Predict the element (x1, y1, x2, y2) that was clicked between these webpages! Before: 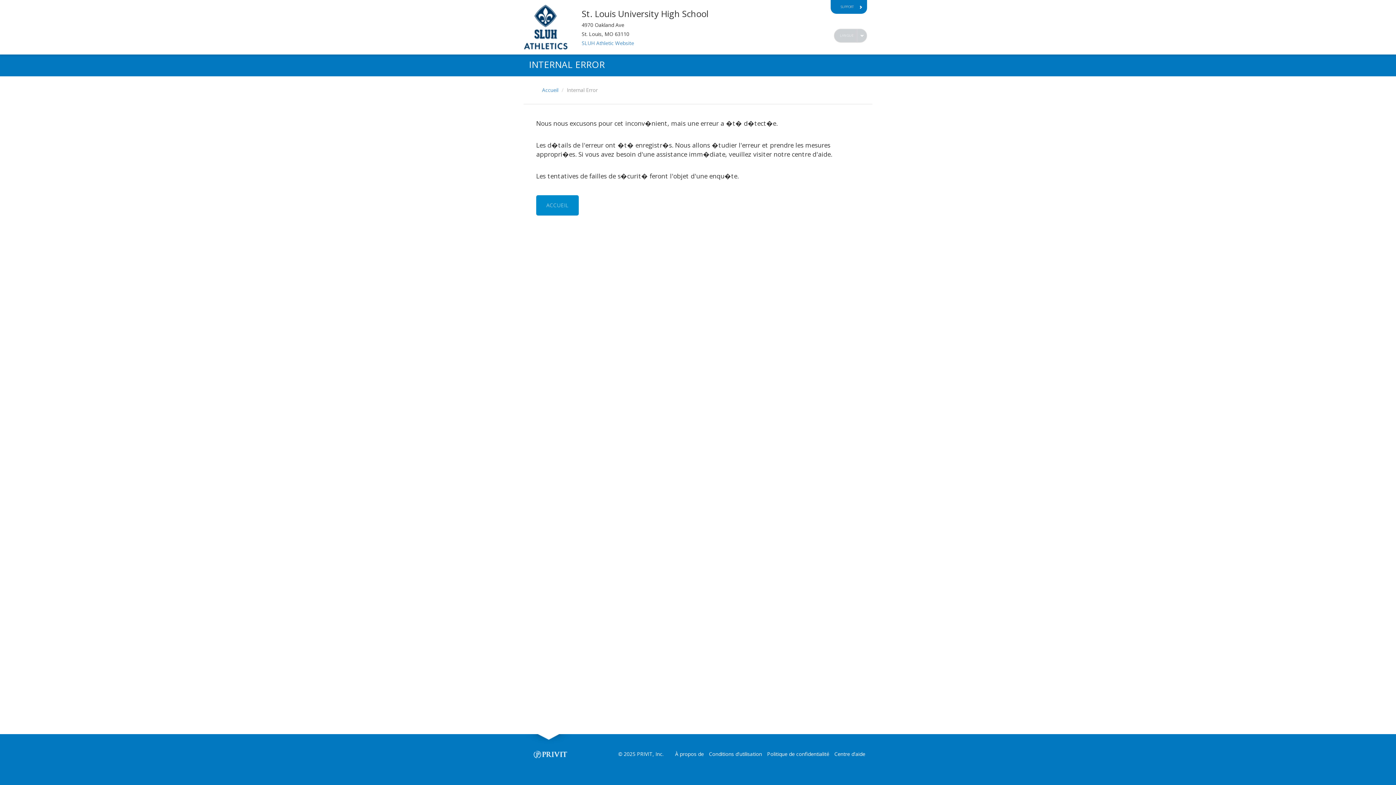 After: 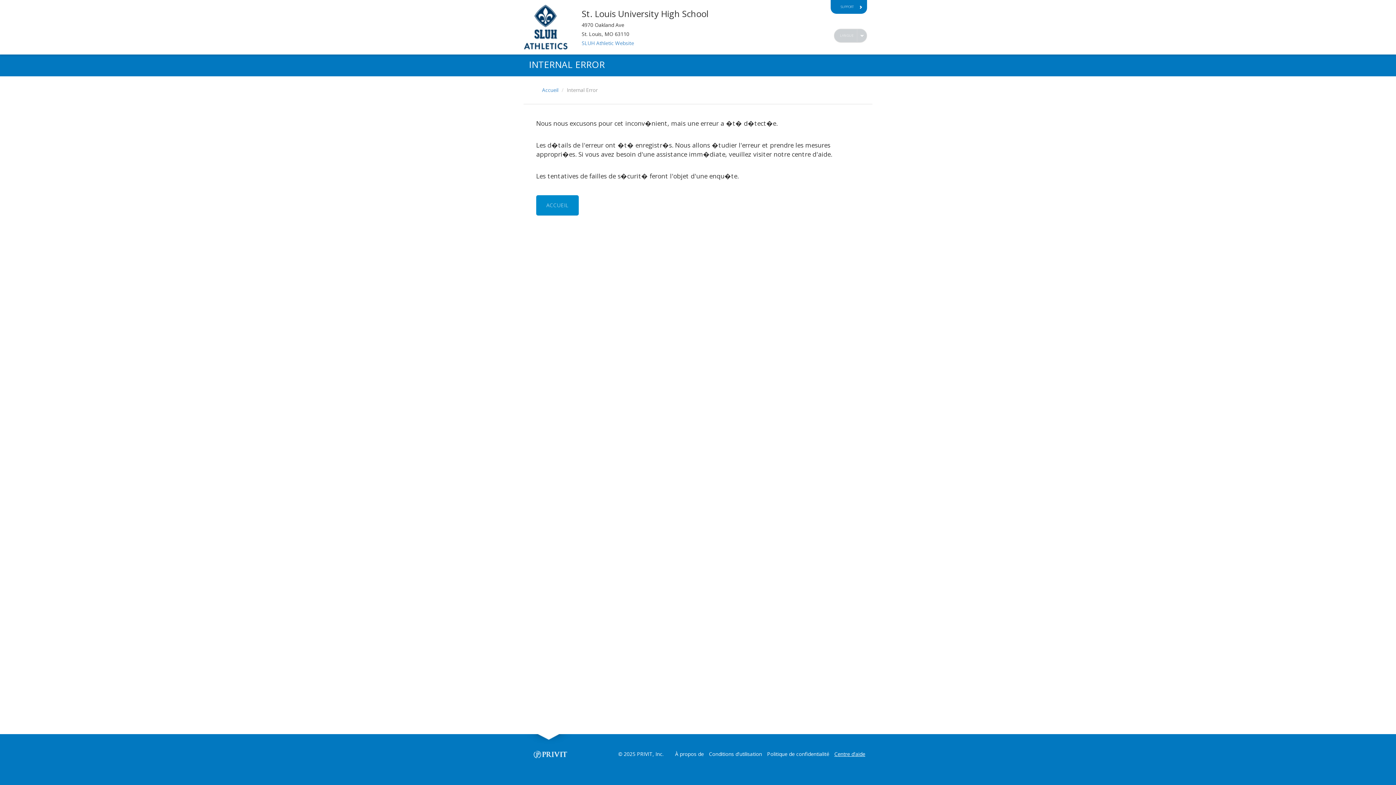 Action: bbox: (834, 750, 865, 757) label: Centre d'aide